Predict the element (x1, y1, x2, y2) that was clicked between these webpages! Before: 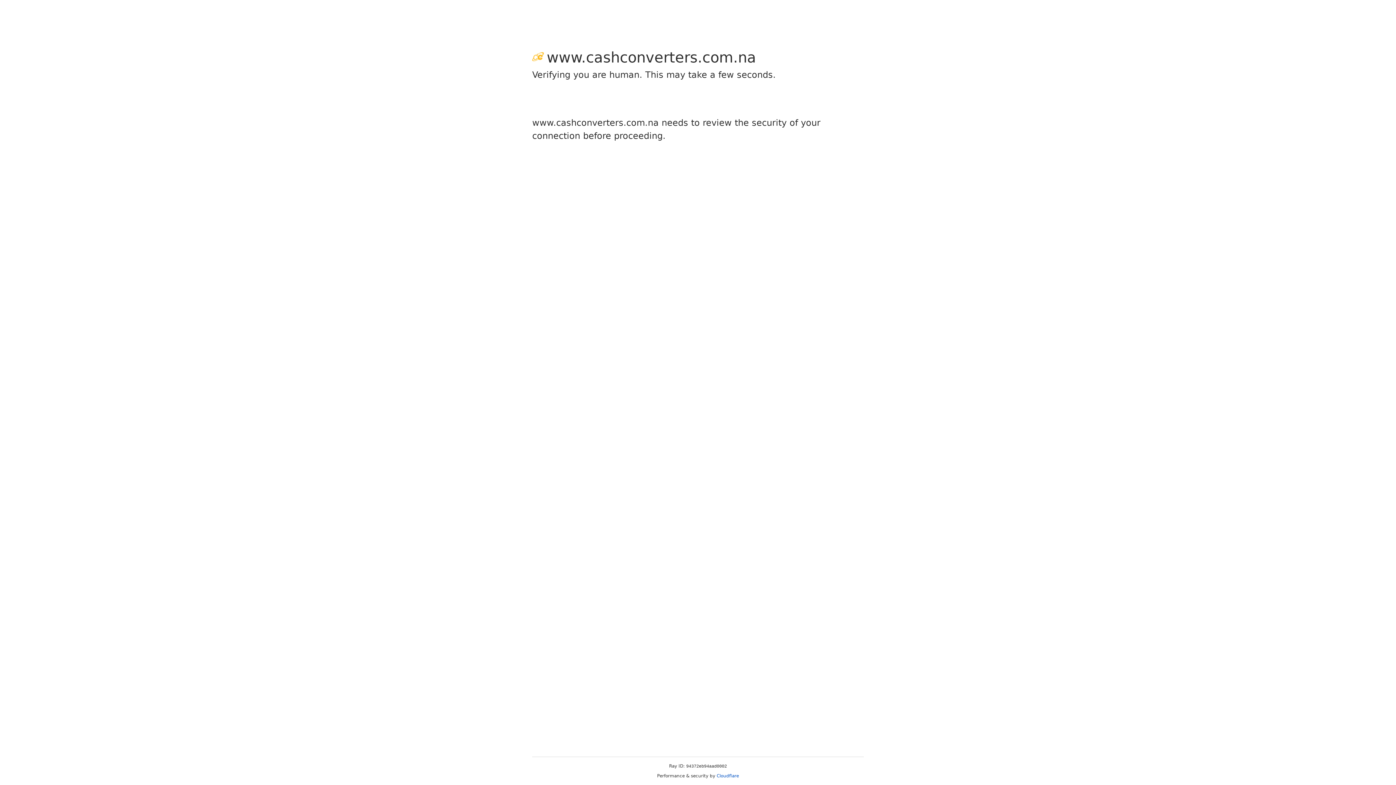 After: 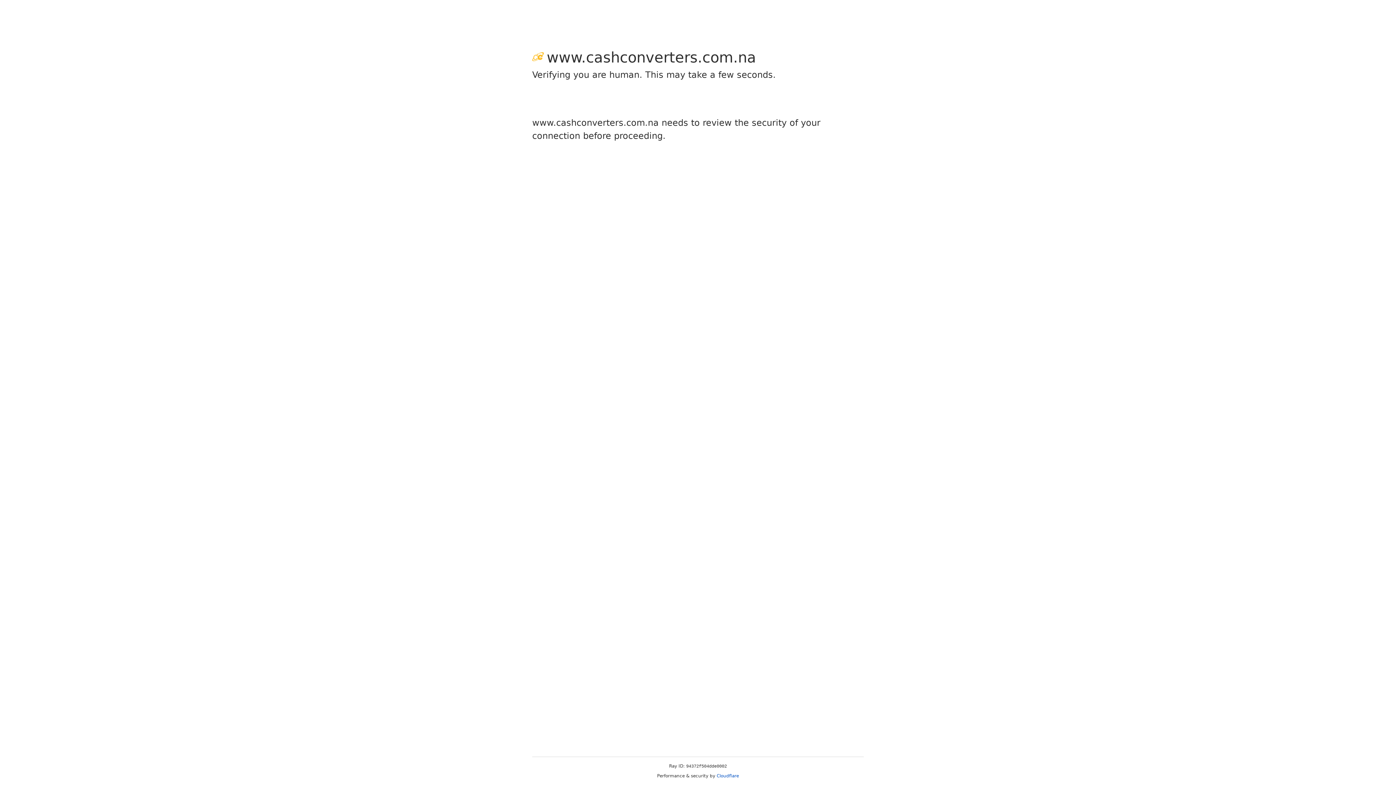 Action: bbox: (716, 773, 739, 778) label: Cloudflare